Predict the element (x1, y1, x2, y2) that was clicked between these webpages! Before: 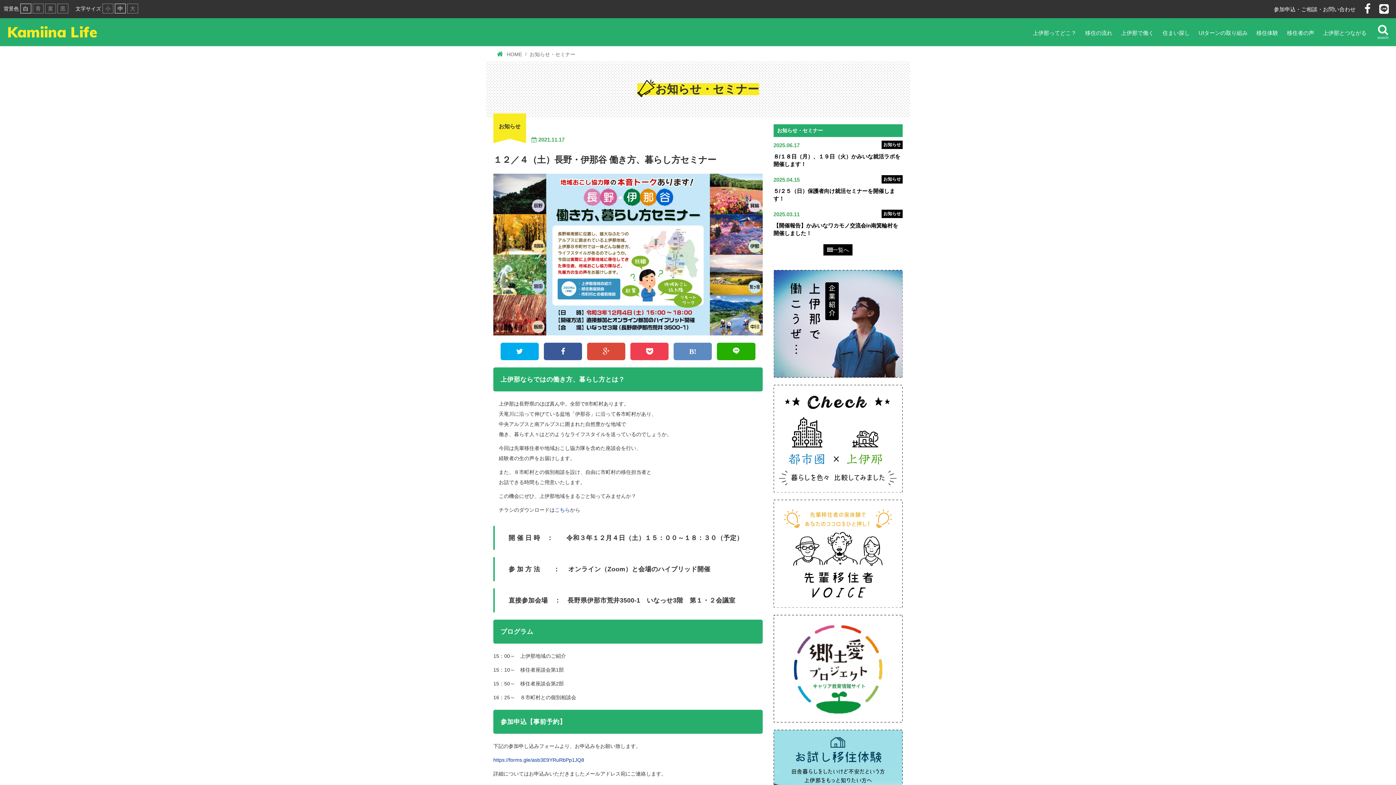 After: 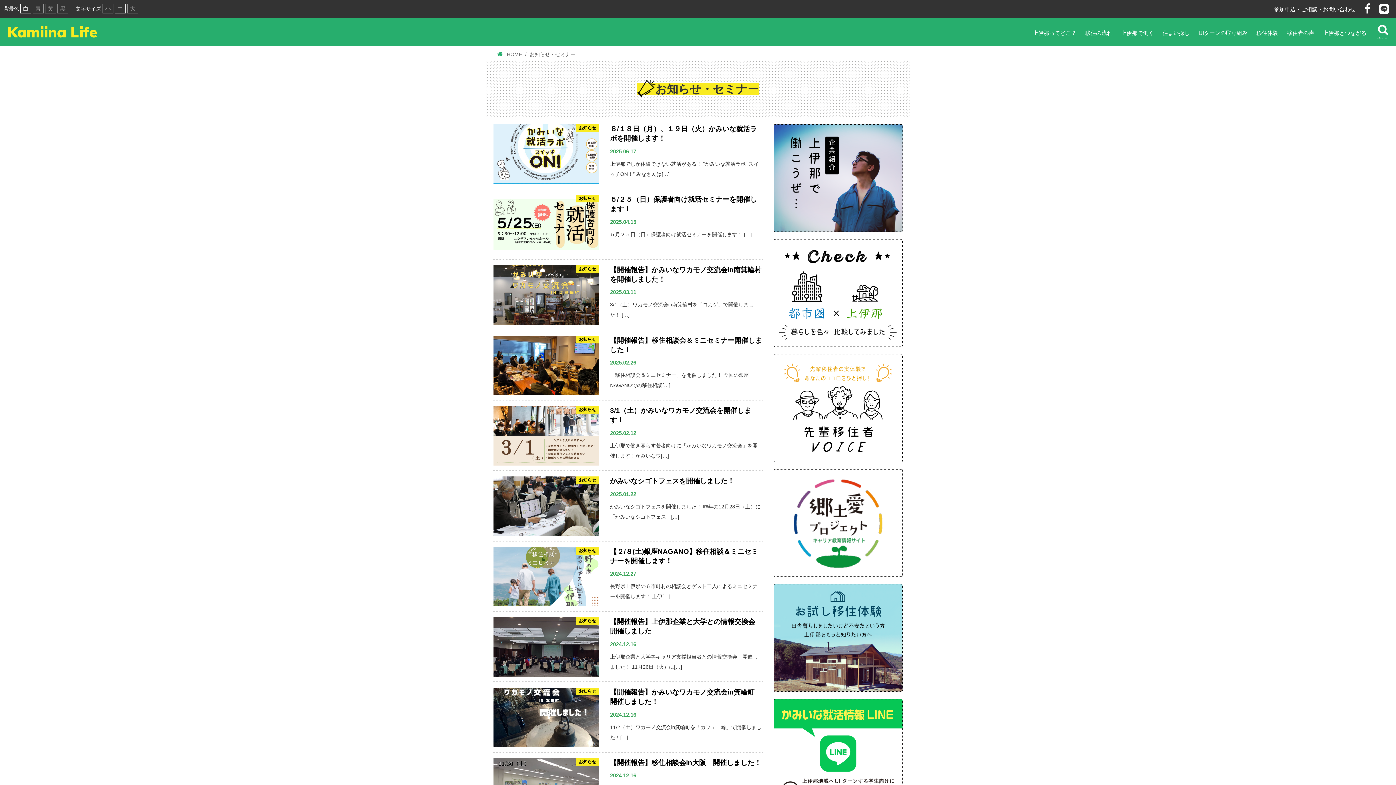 Action: label: 一覧へ bbox: (823, 244, 852, 255)